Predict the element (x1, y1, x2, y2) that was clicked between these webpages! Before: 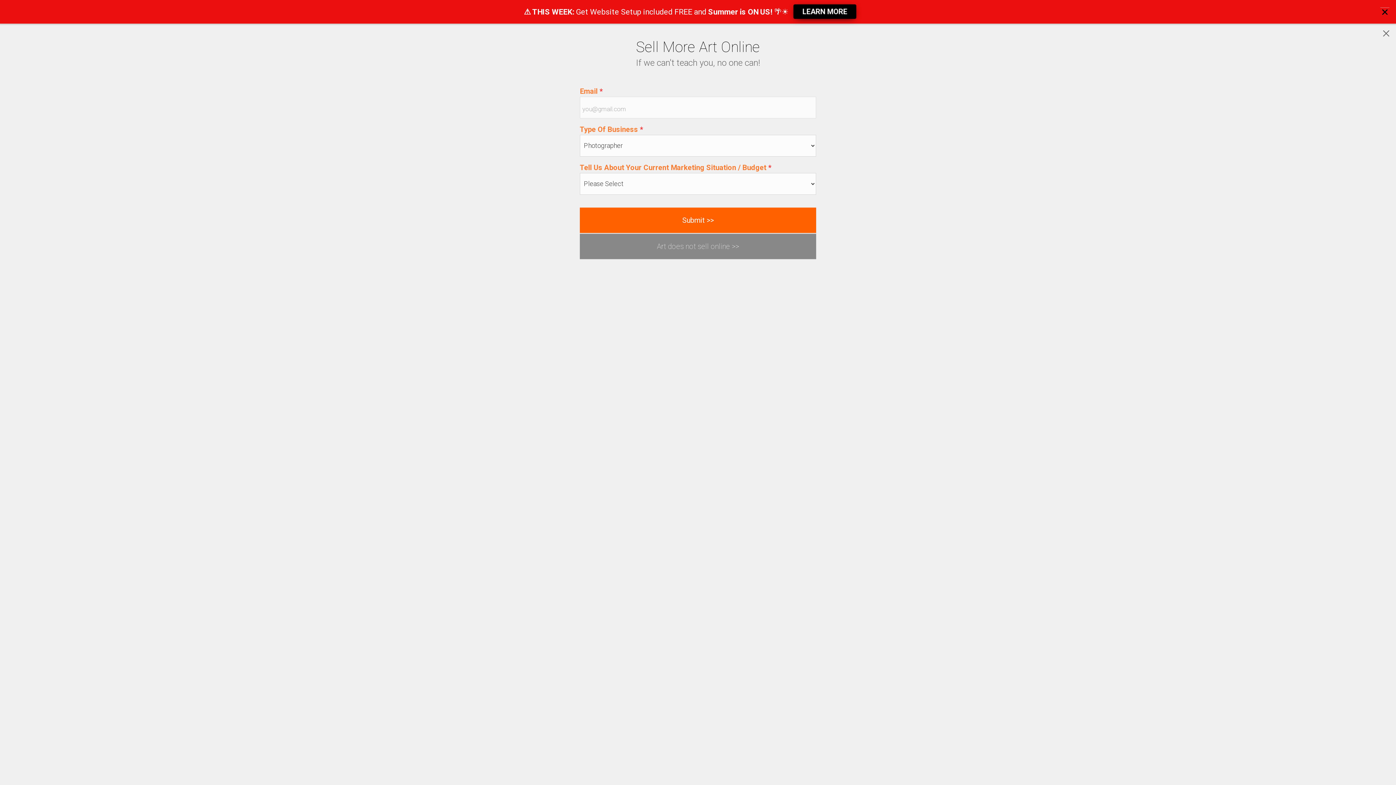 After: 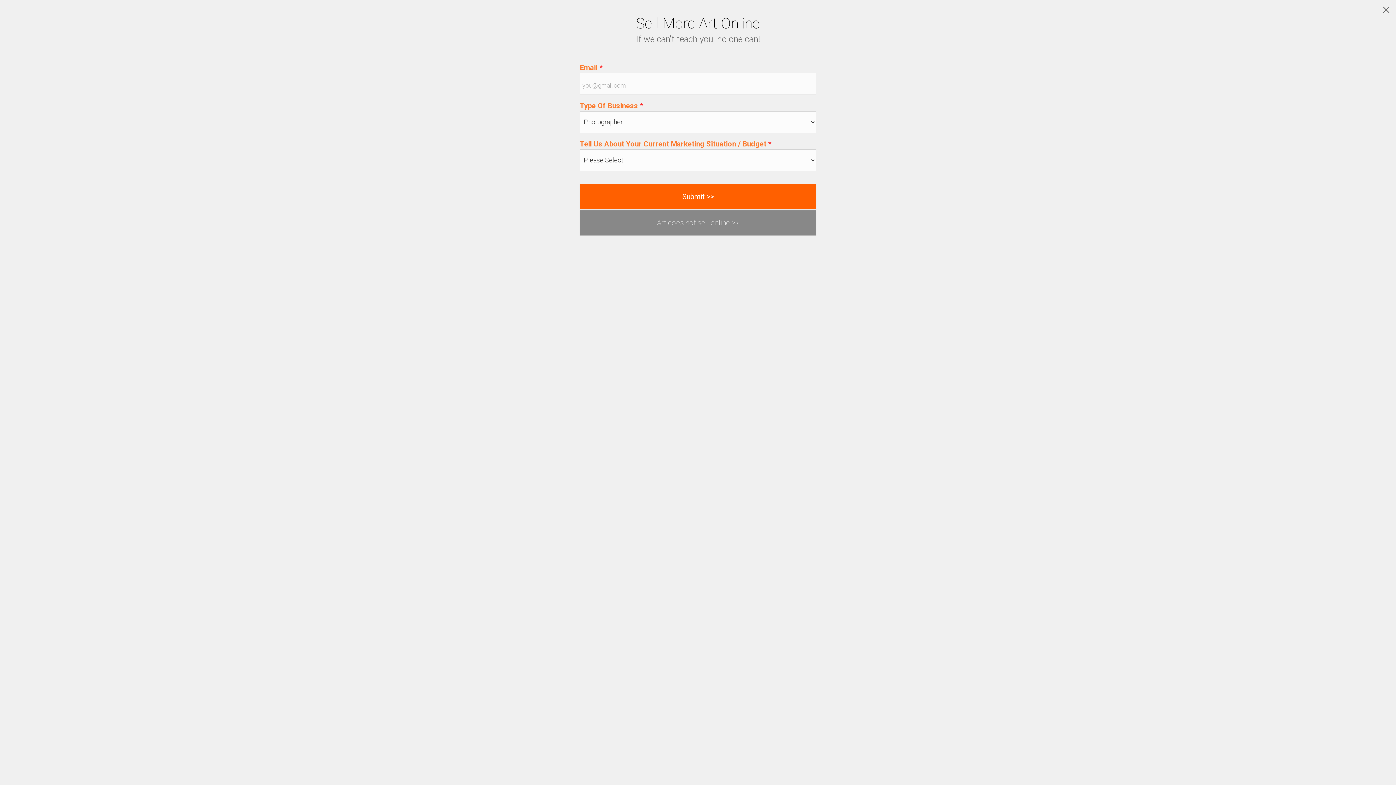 Action: label: close bbox: (1380, 7, 1389, 16)